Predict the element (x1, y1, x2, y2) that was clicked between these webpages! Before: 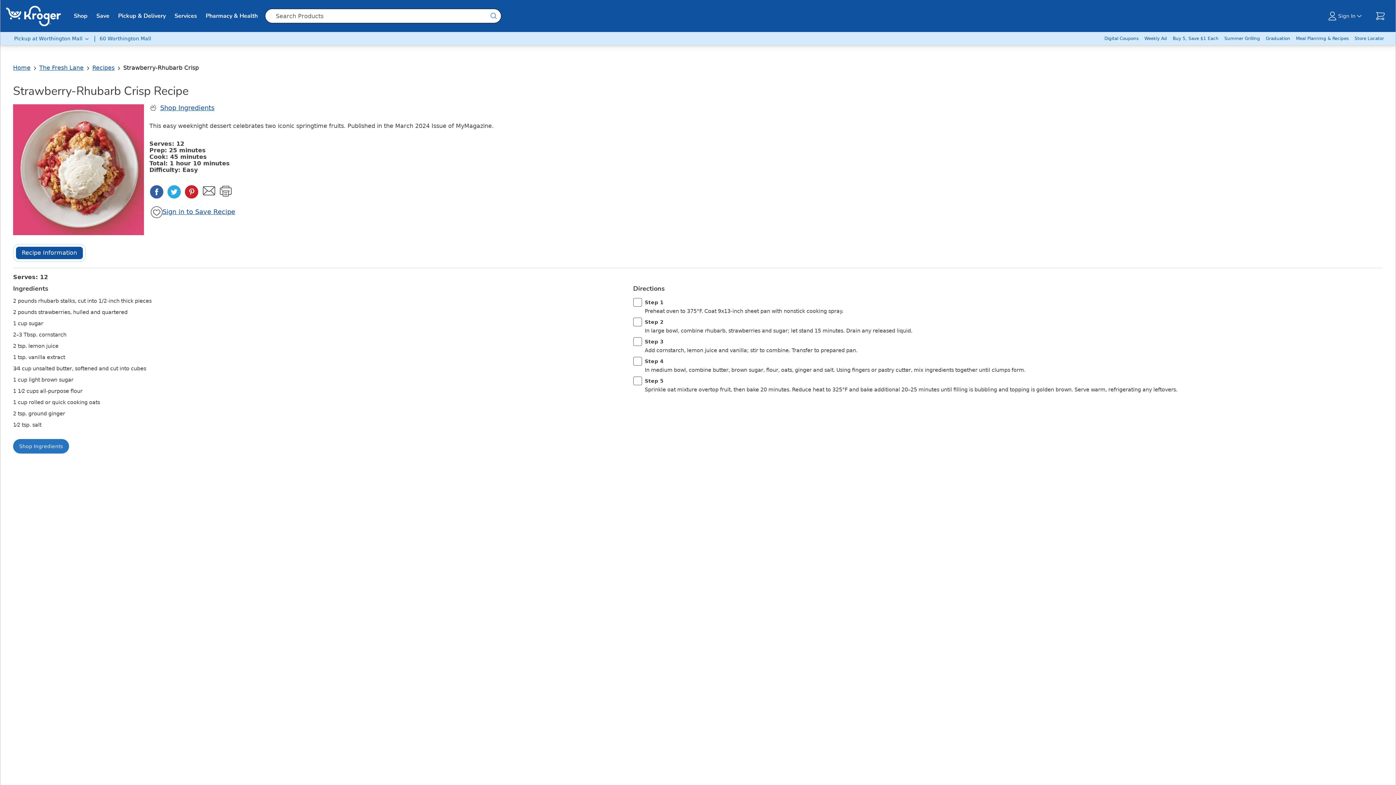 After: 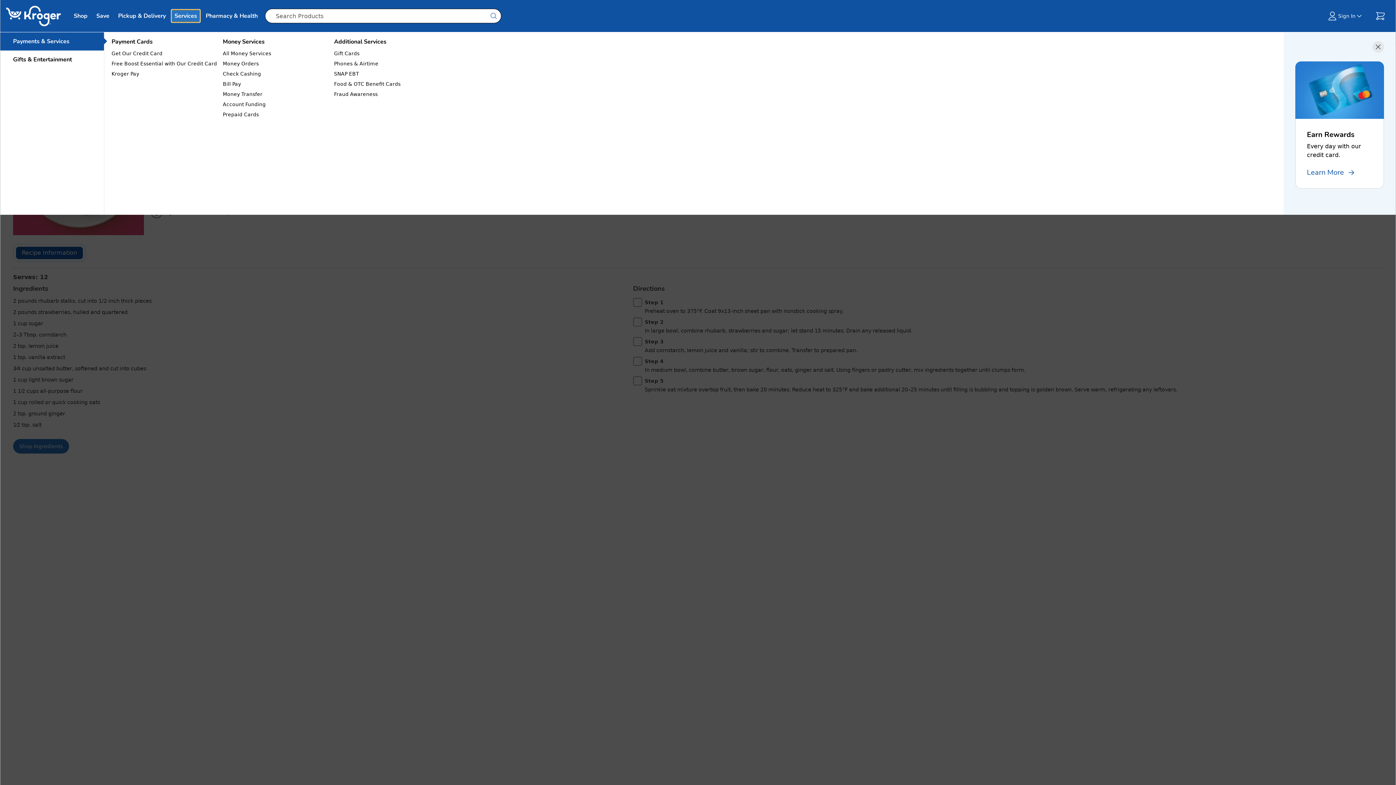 Action: label: Services bbox: (171, 9, 200, 22)